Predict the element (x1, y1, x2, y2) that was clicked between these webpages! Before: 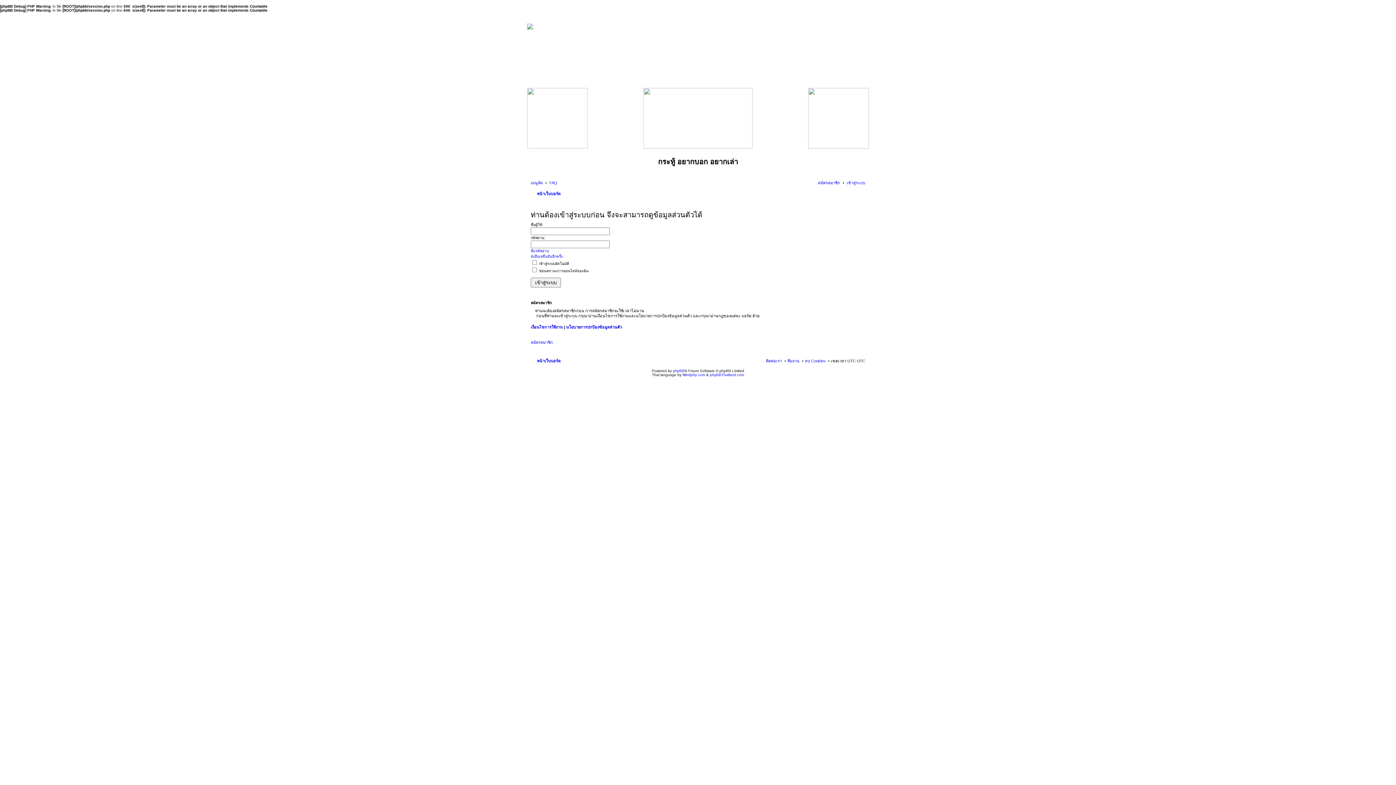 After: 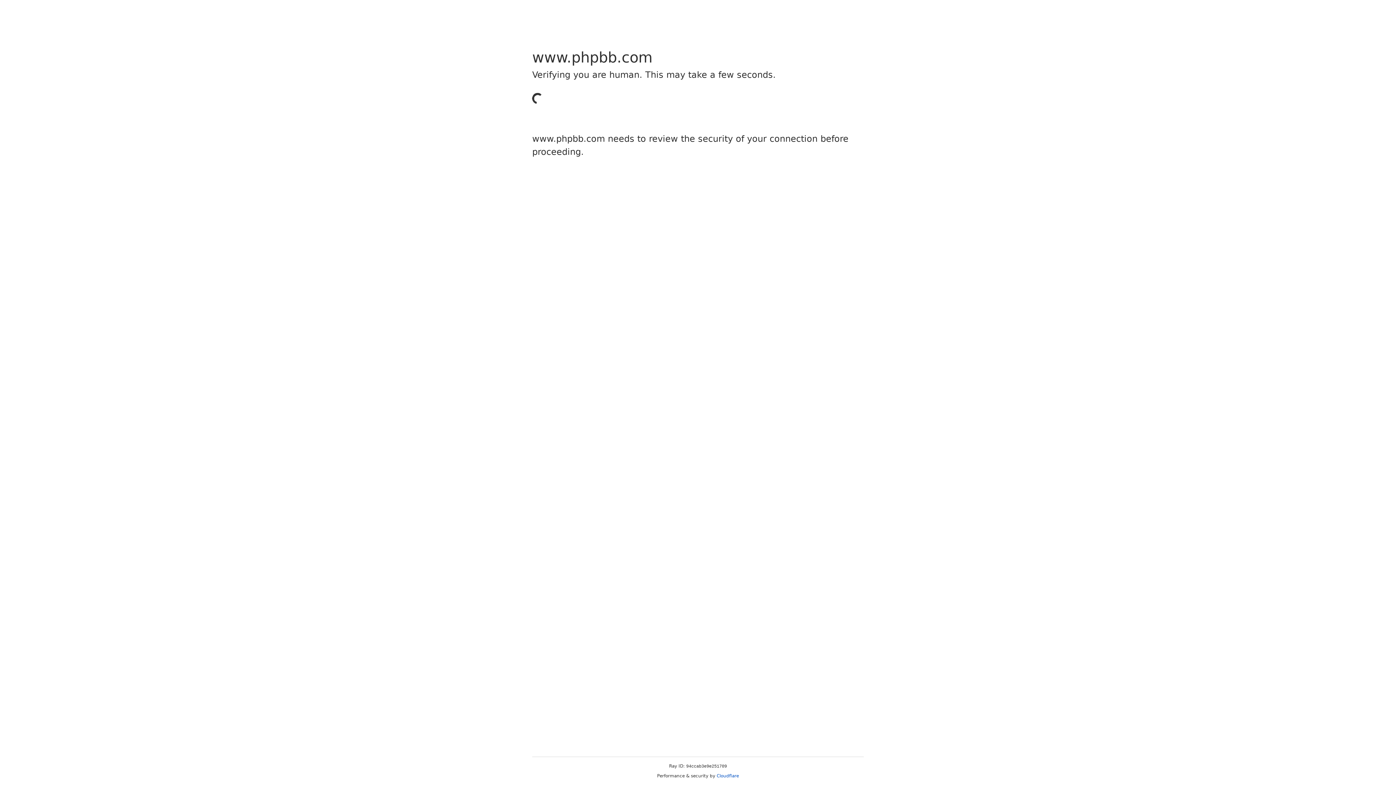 Action: bbox: (673, 368, 684, 372) label: phpBB